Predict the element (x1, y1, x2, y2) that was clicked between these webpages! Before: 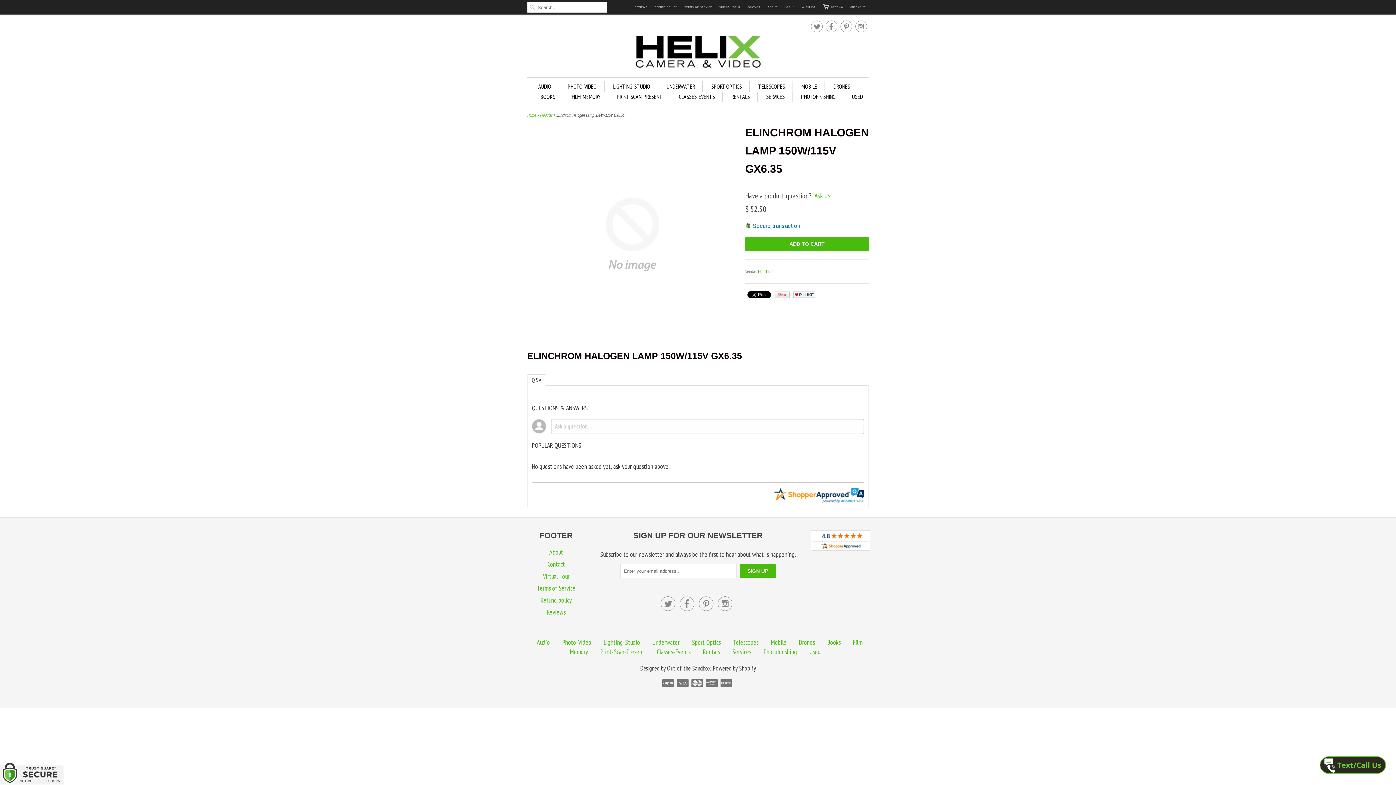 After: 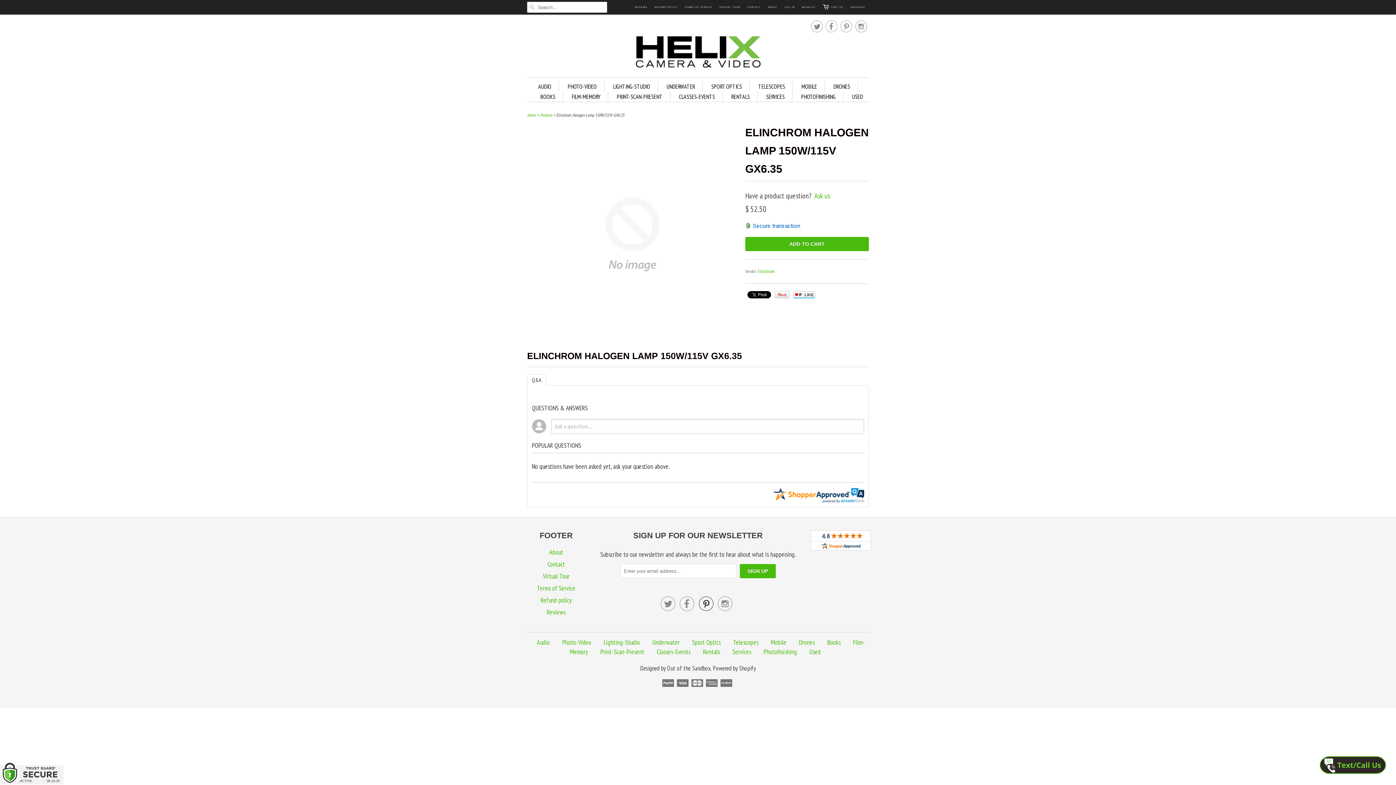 Action: bbox: (699, 600, 713, 611) label: 